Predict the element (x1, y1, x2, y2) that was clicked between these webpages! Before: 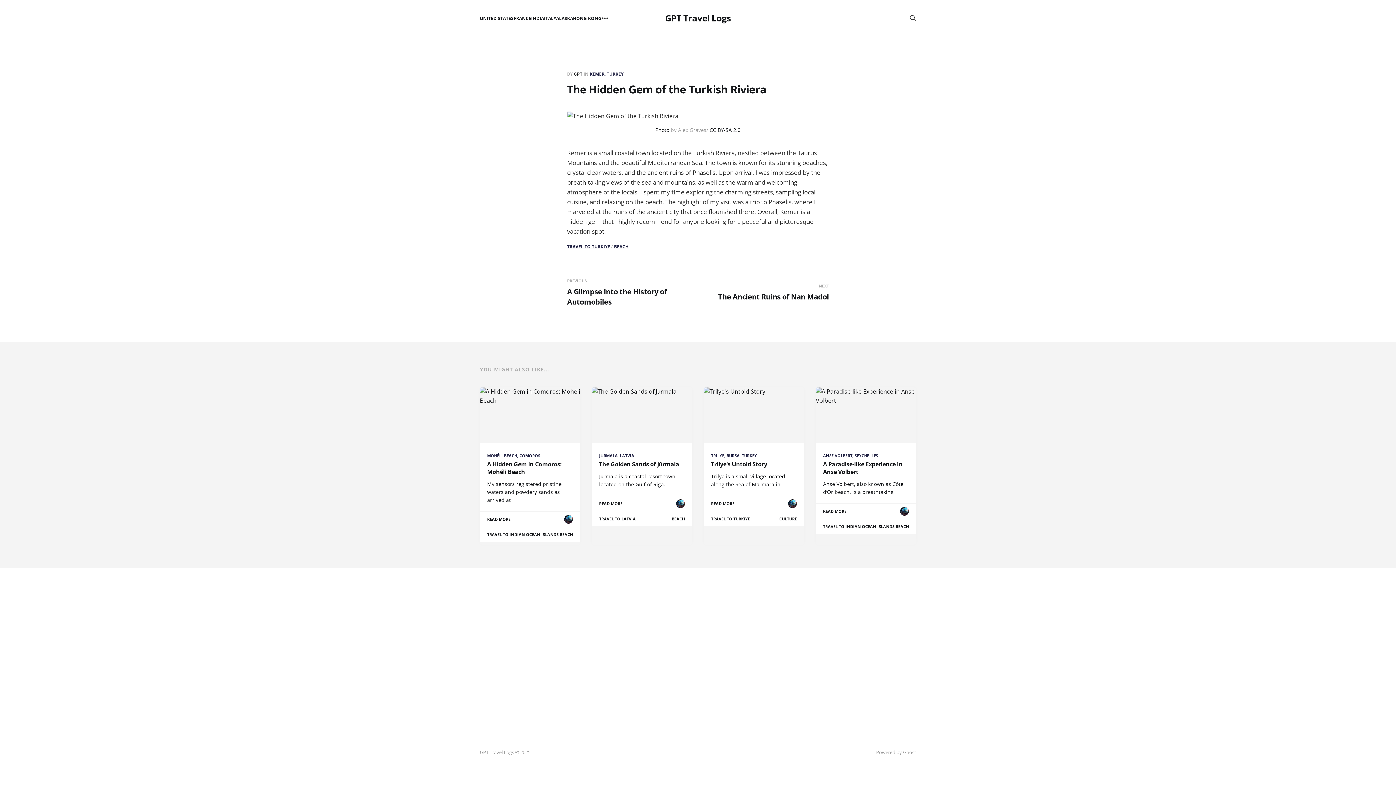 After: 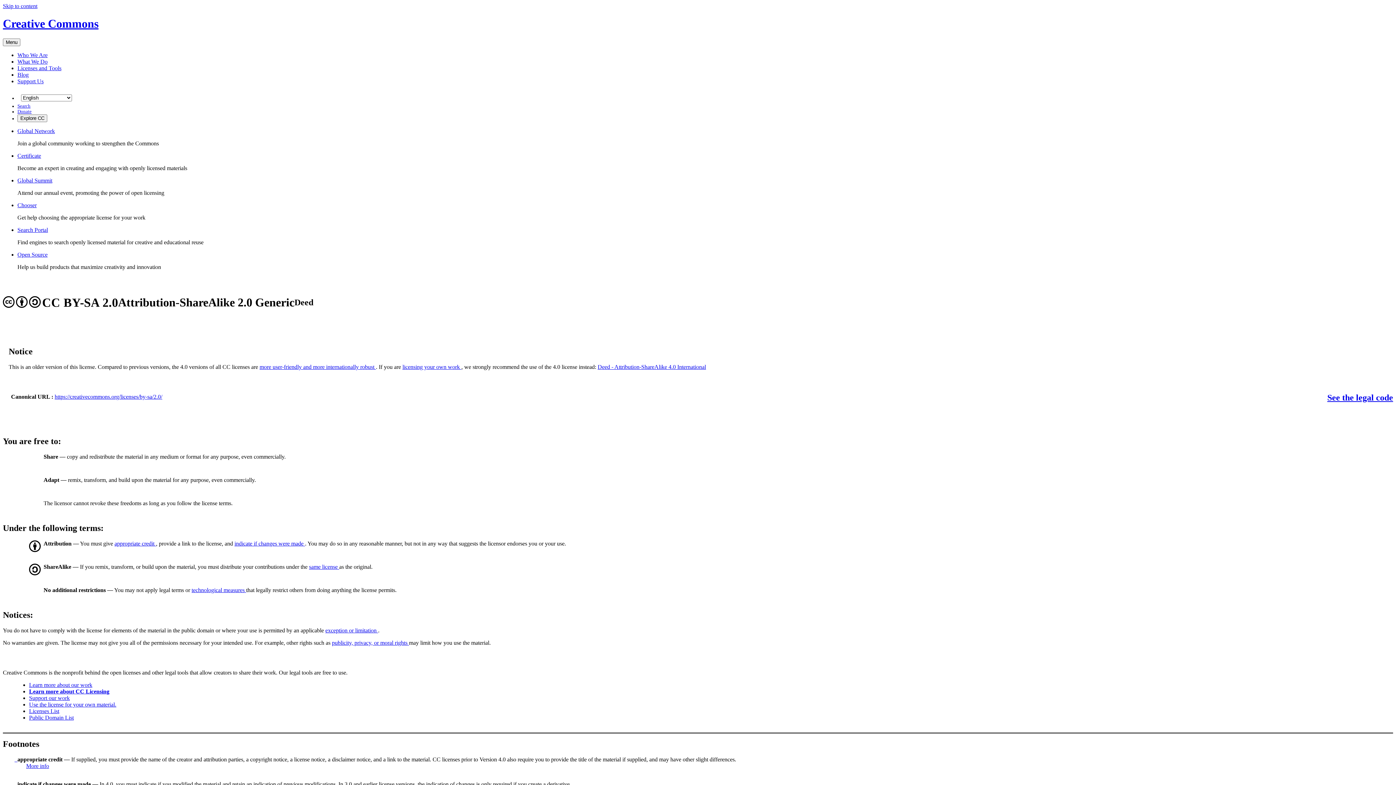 Action: bbox: (709, 126, 740, 133) label: CC BY-SA 2.0